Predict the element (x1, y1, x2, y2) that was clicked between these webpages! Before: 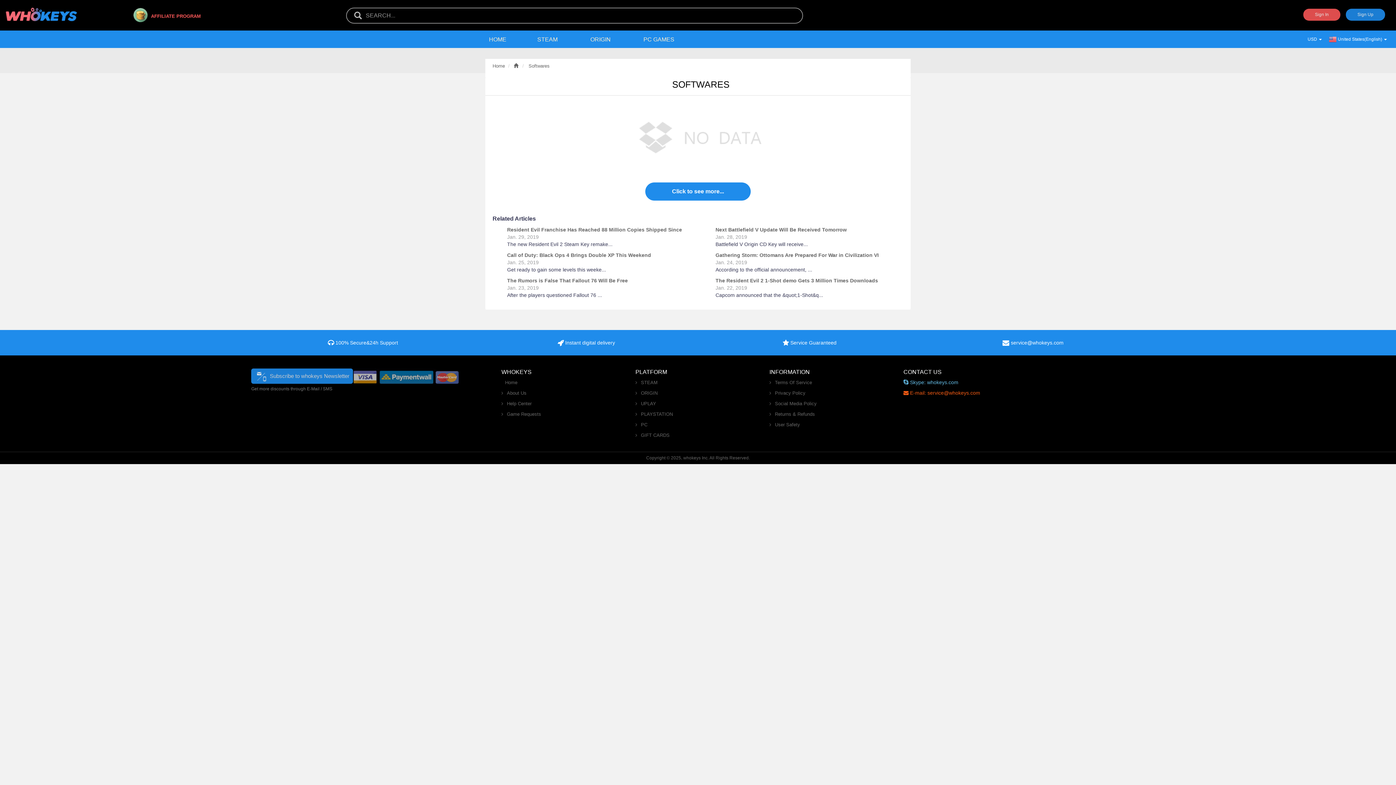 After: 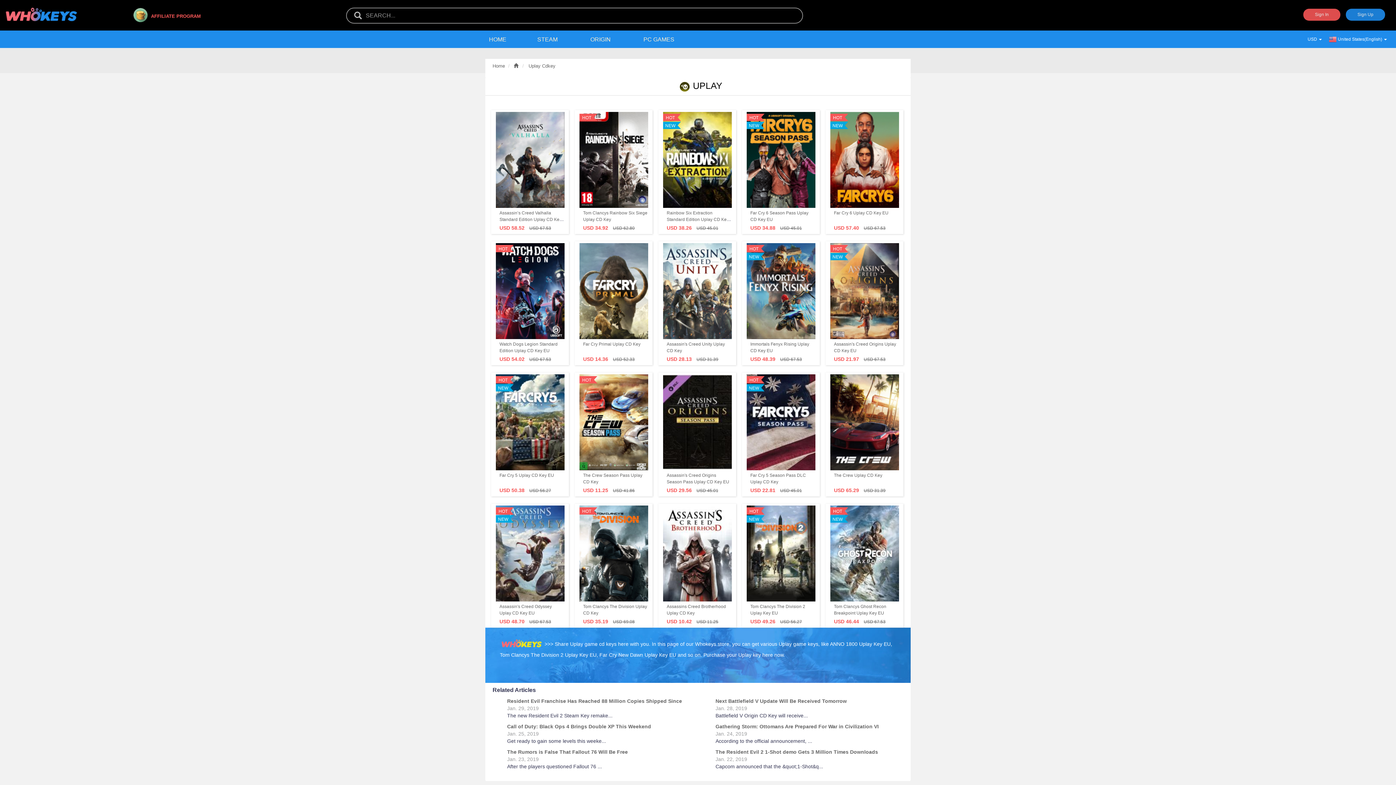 Action: bbox: (635, 401, 656, 406) label: UPLAY